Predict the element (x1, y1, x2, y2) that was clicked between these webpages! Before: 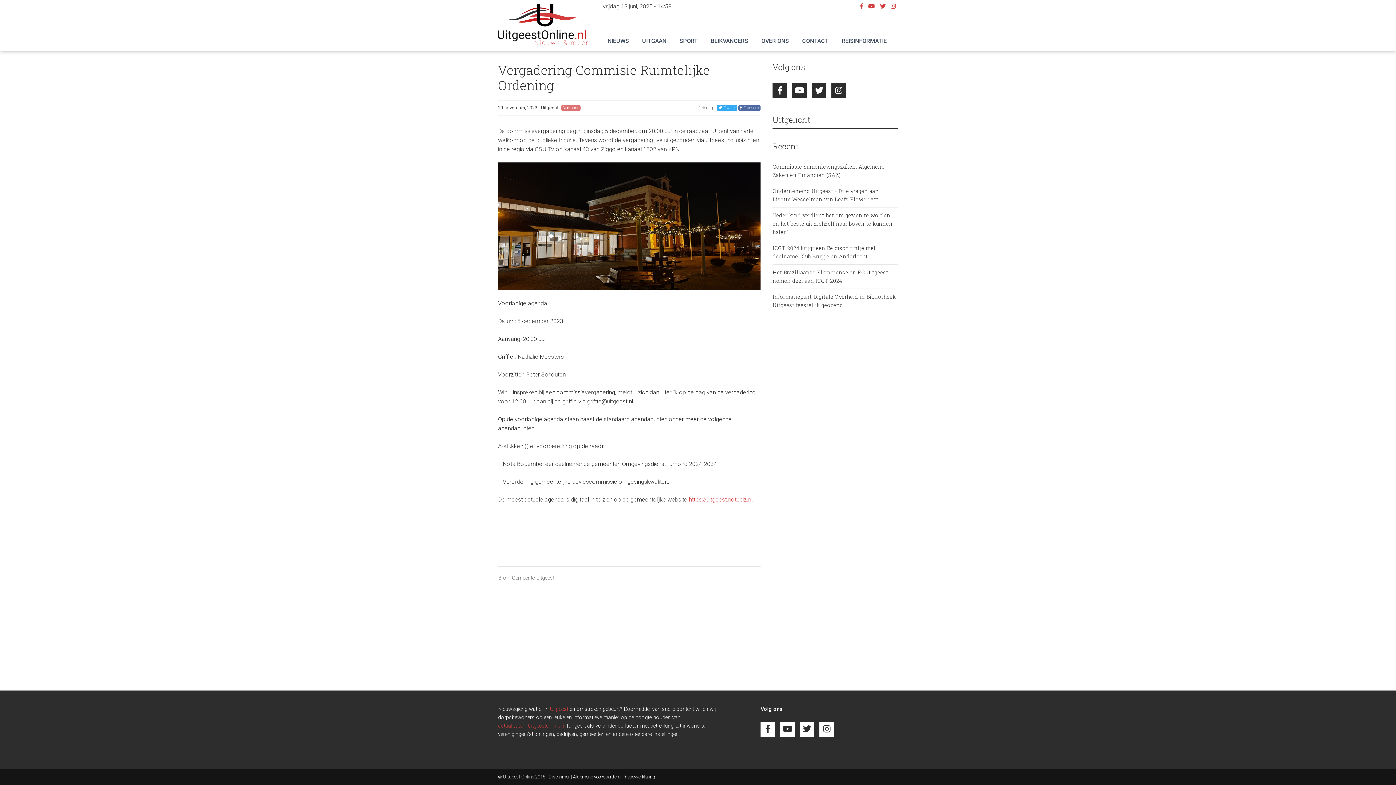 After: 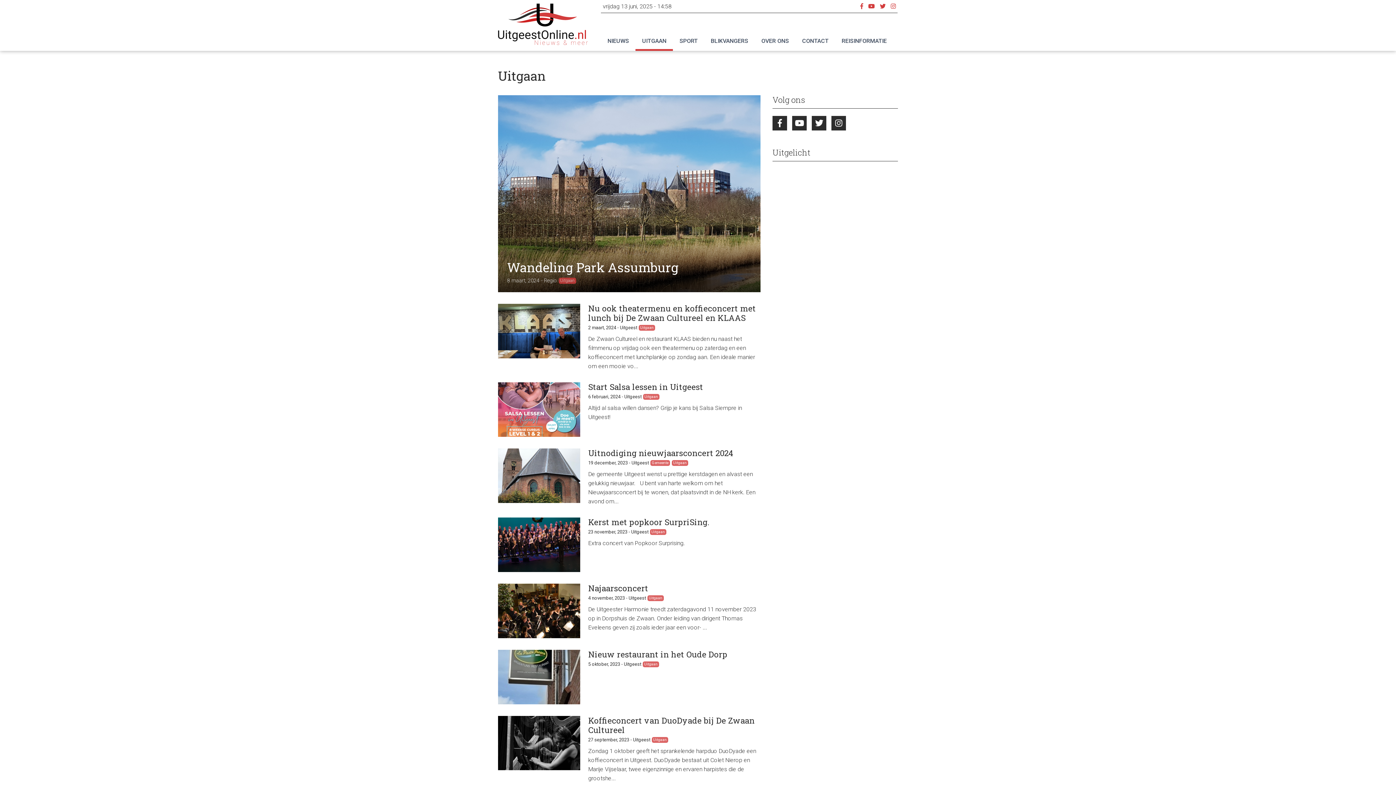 Action: label: UITGAAN bbox: (635, 30, 673, 50)